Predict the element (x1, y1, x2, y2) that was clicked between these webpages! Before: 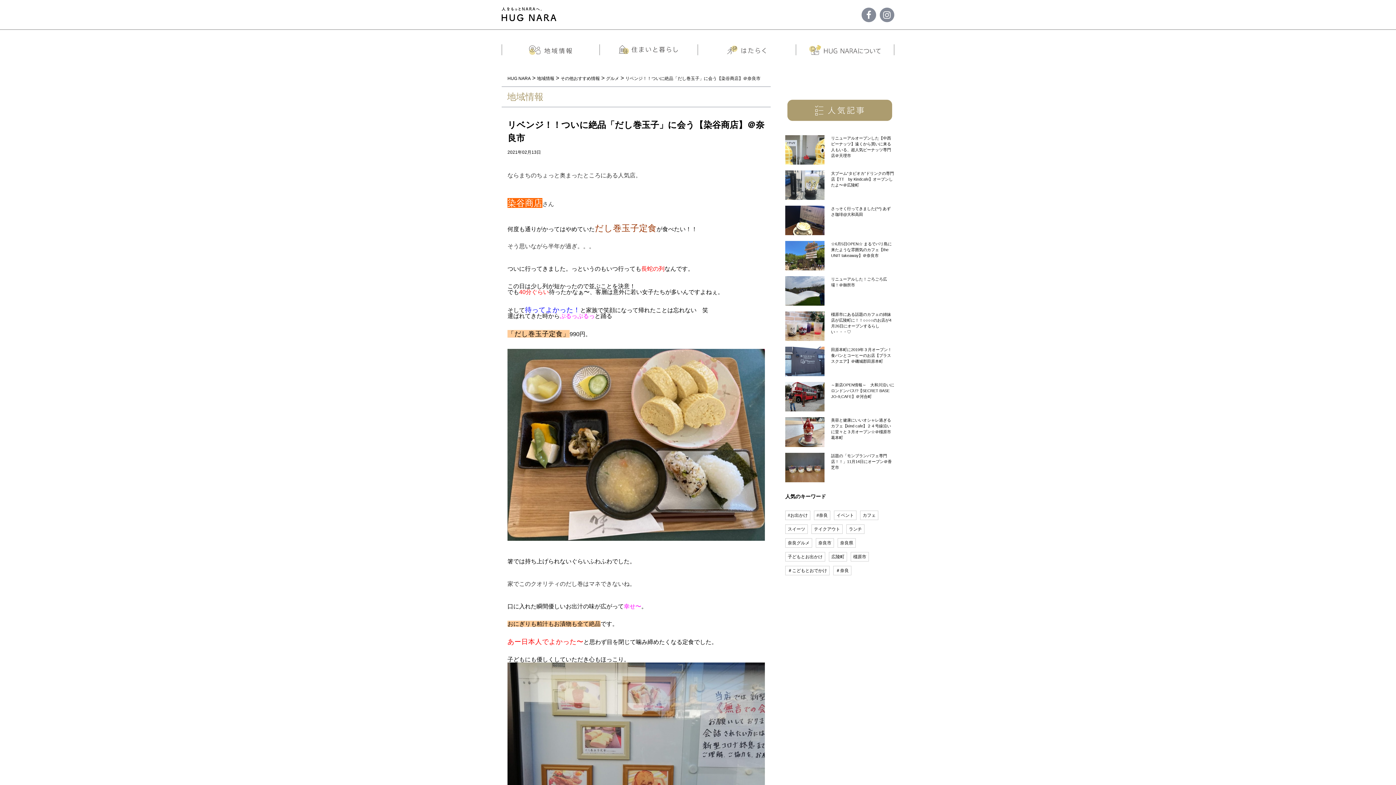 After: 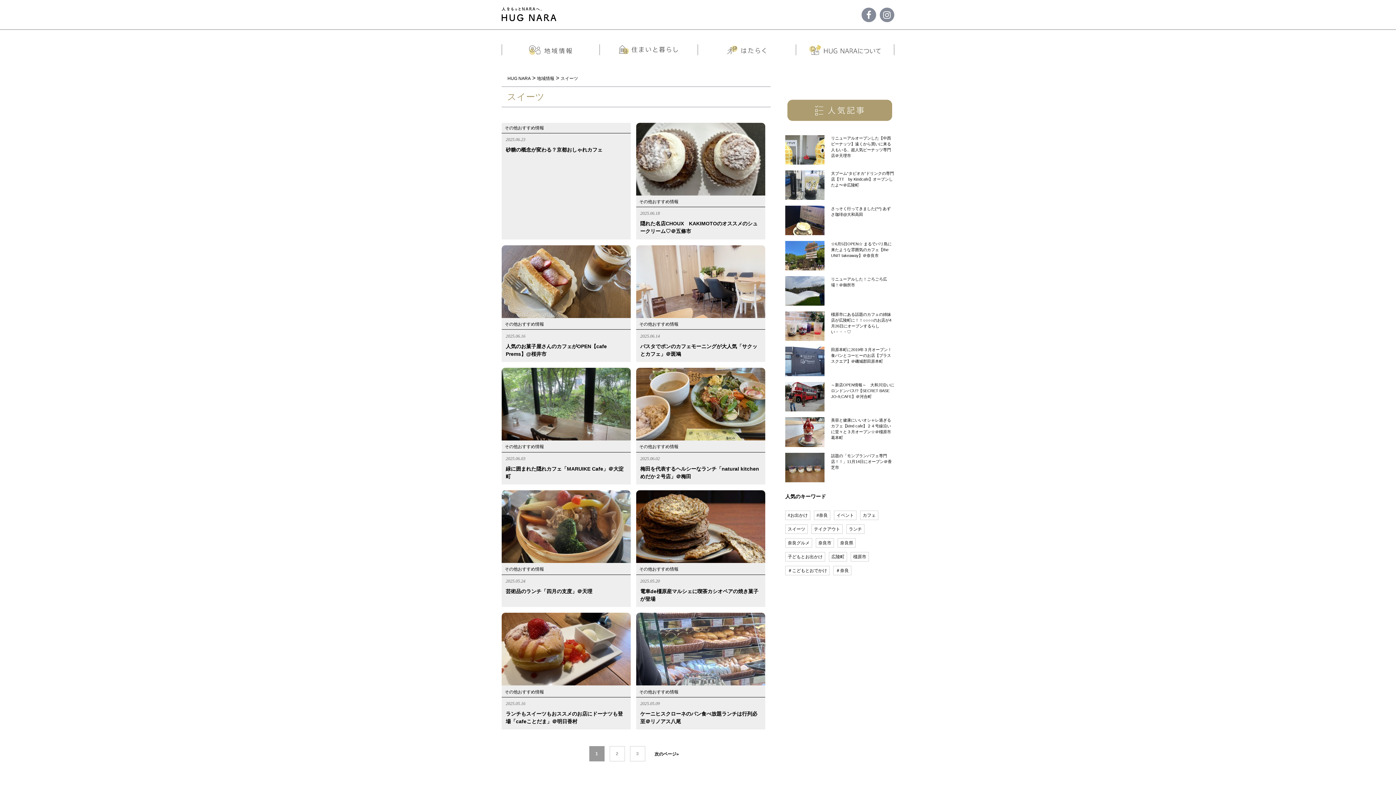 Action: bbox: (785, 524, 808, 534) label: スイーツ